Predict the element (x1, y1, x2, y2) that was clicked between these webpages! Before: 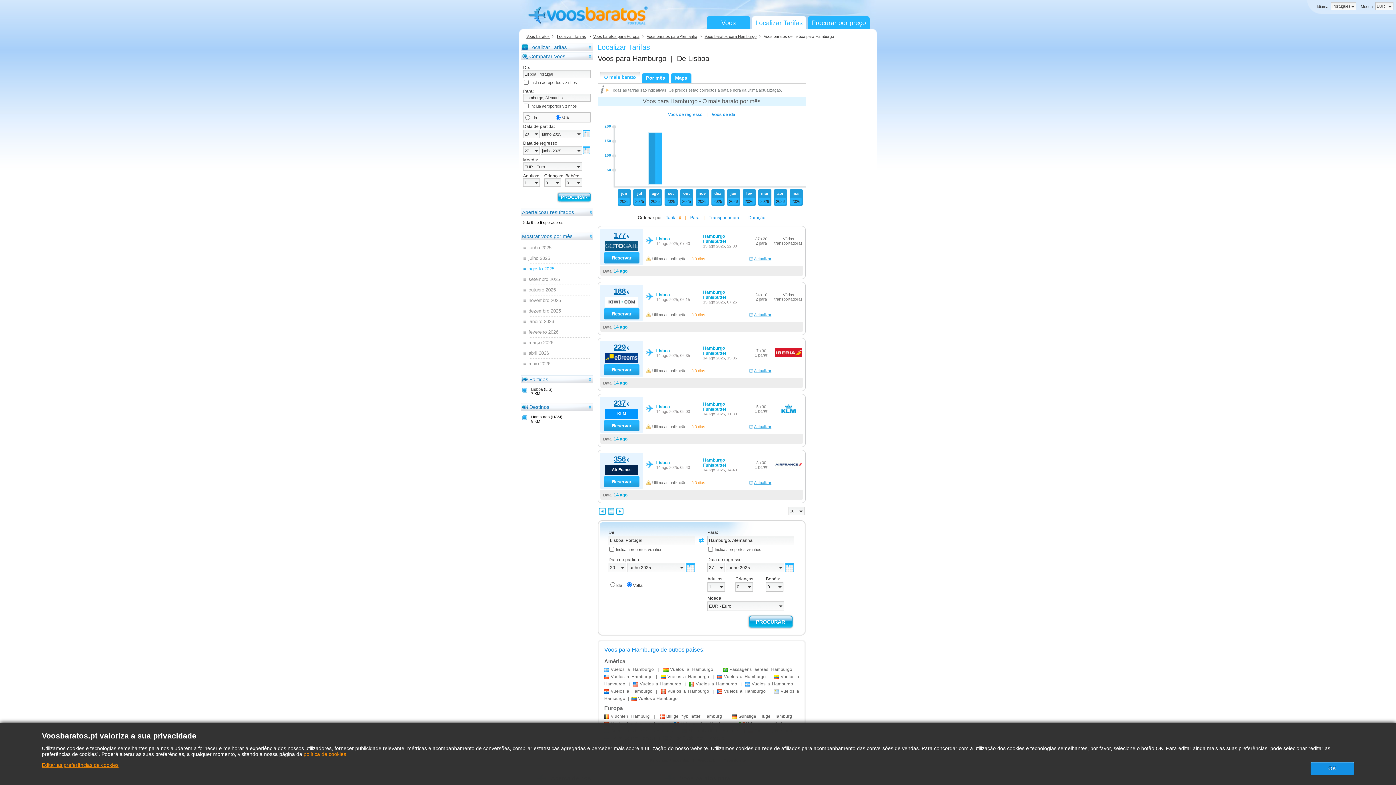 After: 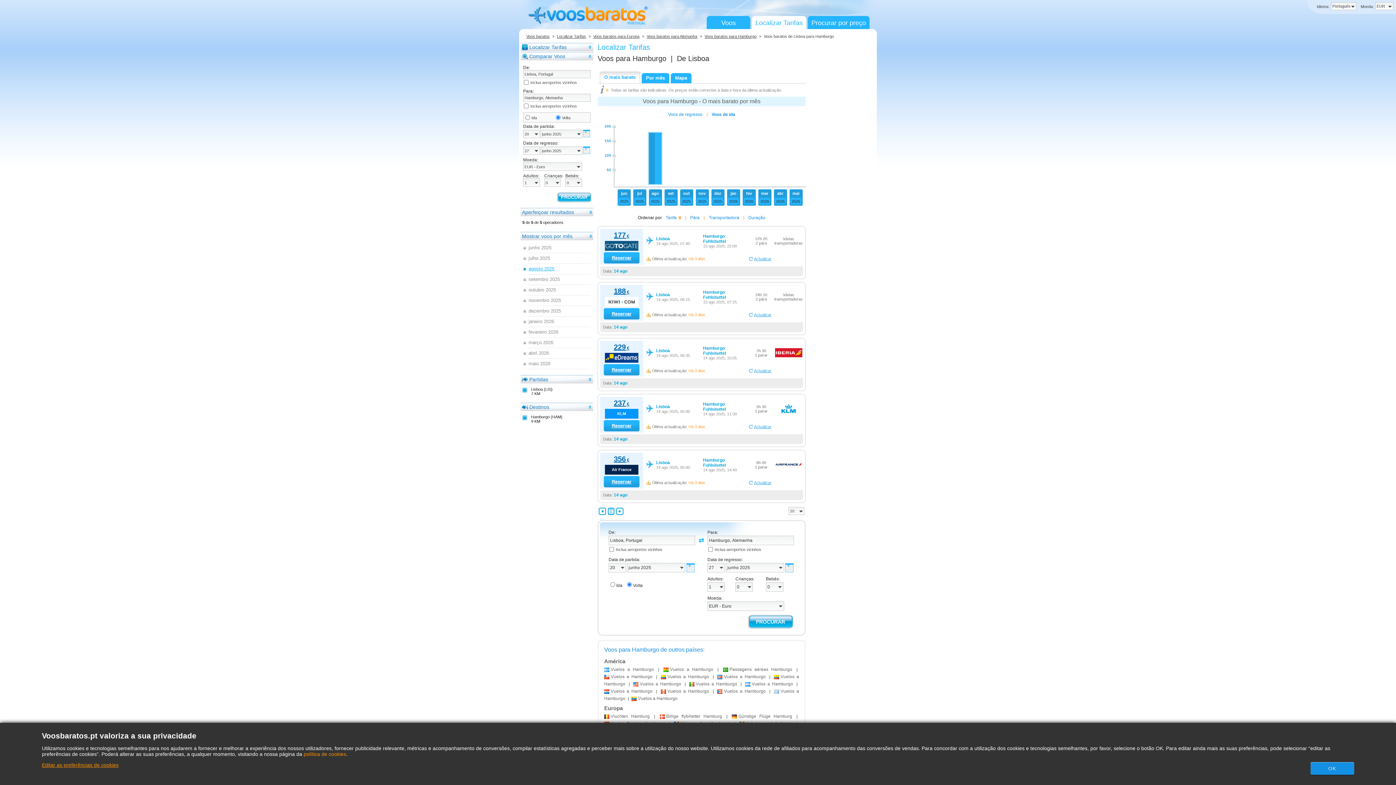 Action: bbox: (612, 423, 631, 428) label: Reservar